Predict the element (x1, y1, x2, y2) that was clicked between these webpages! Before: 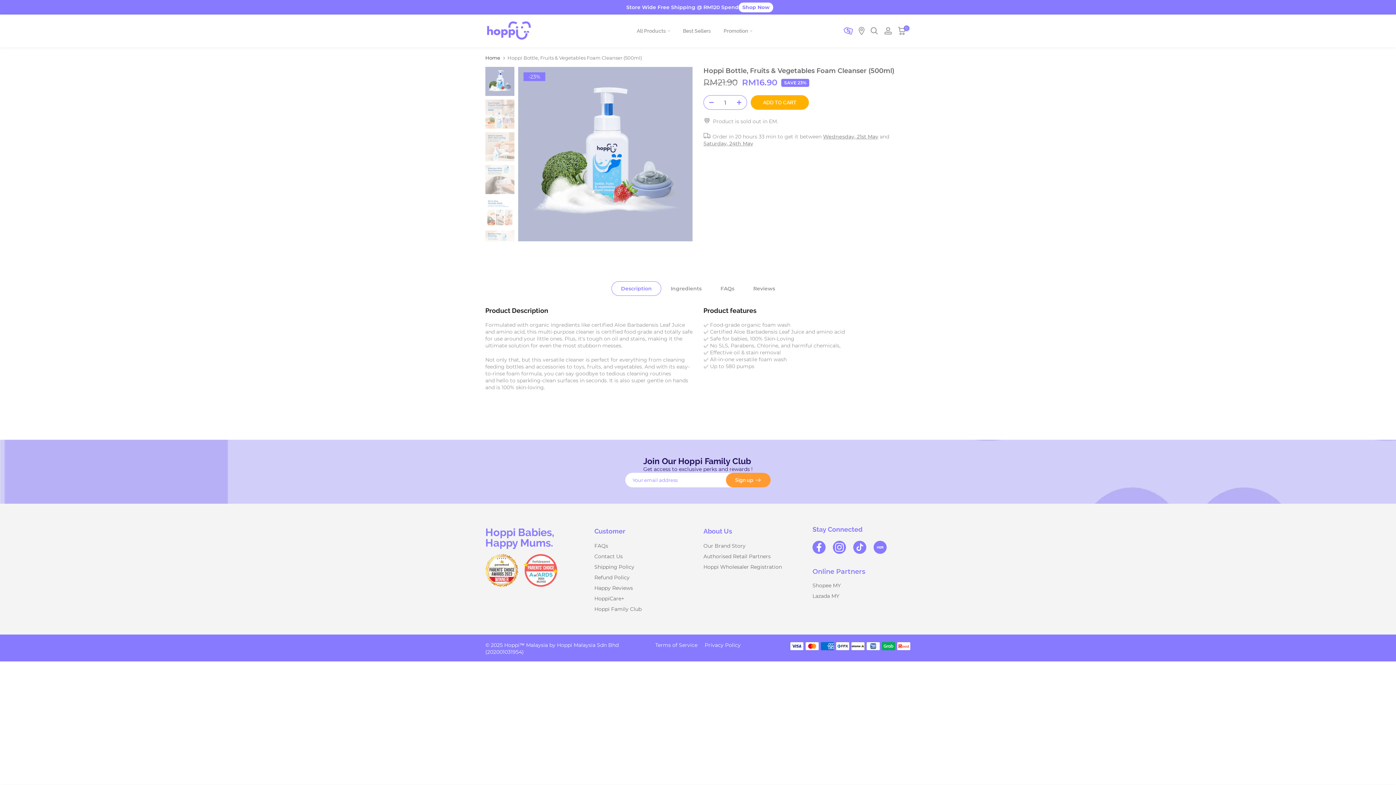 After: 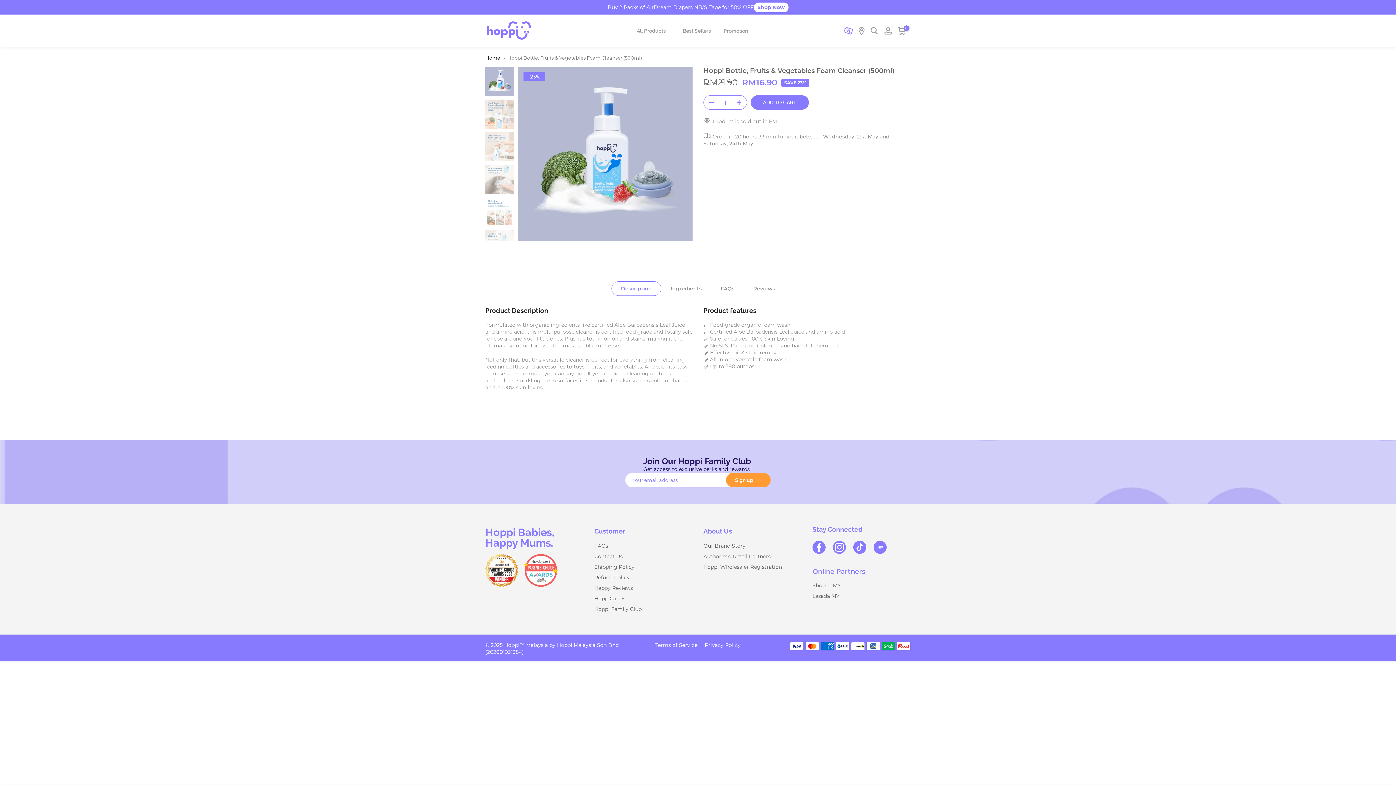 Action: label: ADD TO CART bbox: (750, 95, 809, 109)